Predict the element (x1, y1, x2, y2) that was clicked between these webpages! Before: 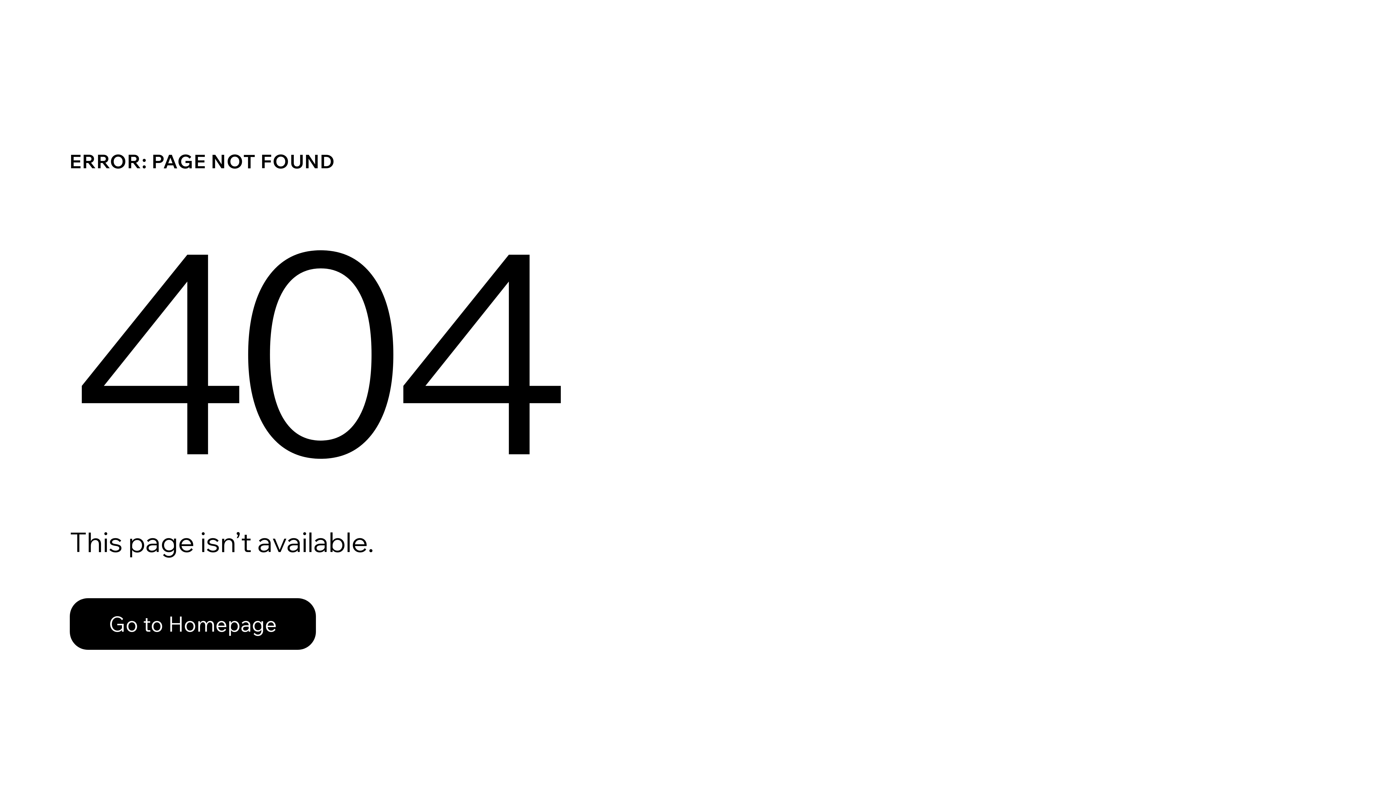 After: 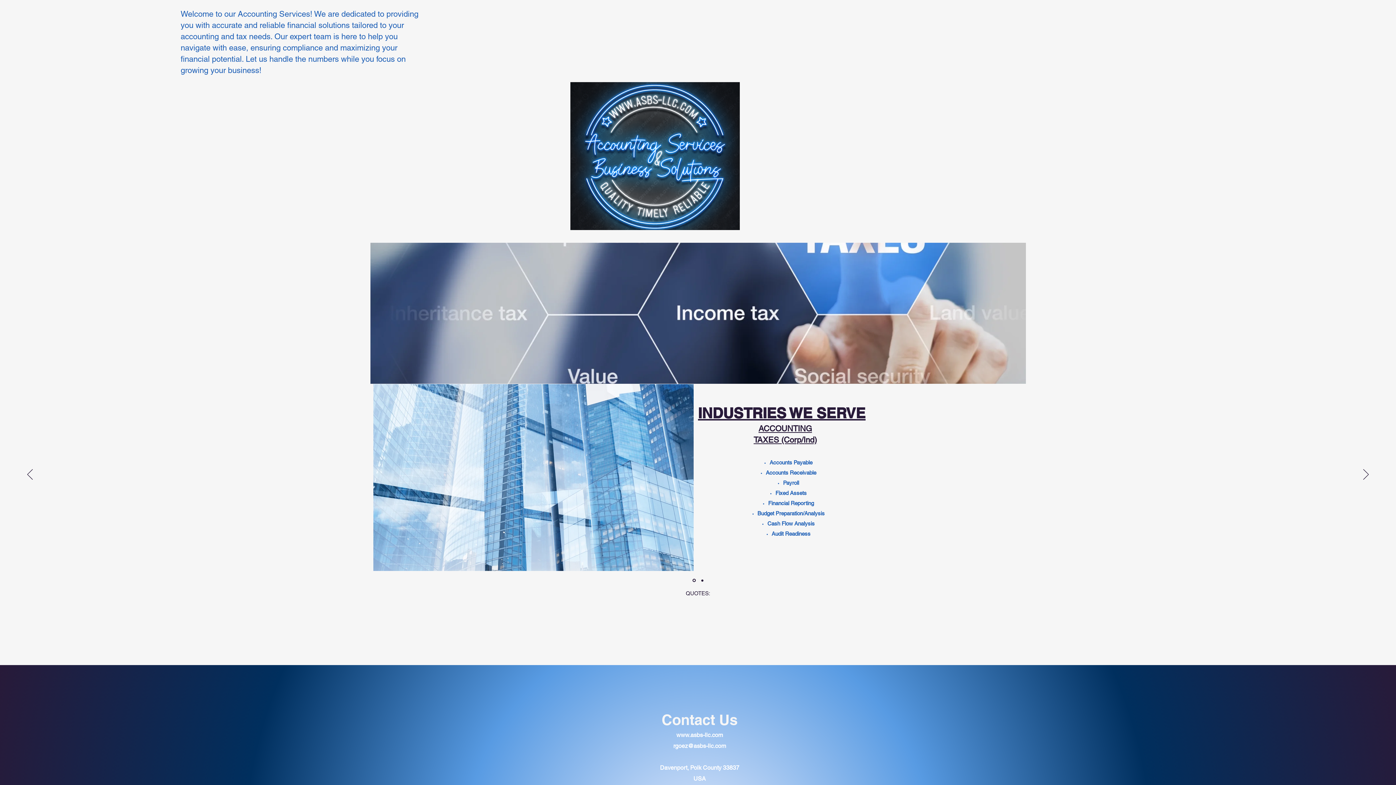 Action: bbox: (69, 582, 768, 659) label: Go to Homepage